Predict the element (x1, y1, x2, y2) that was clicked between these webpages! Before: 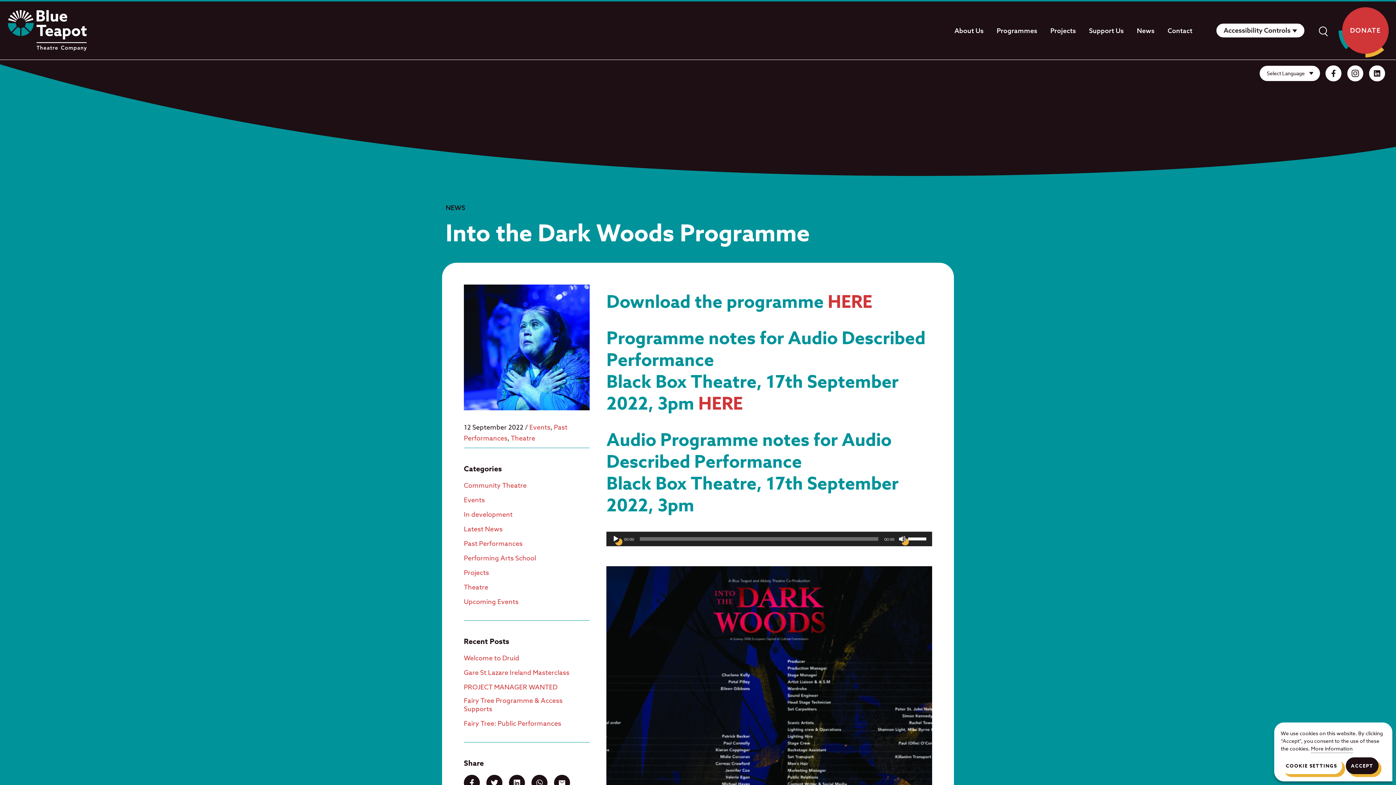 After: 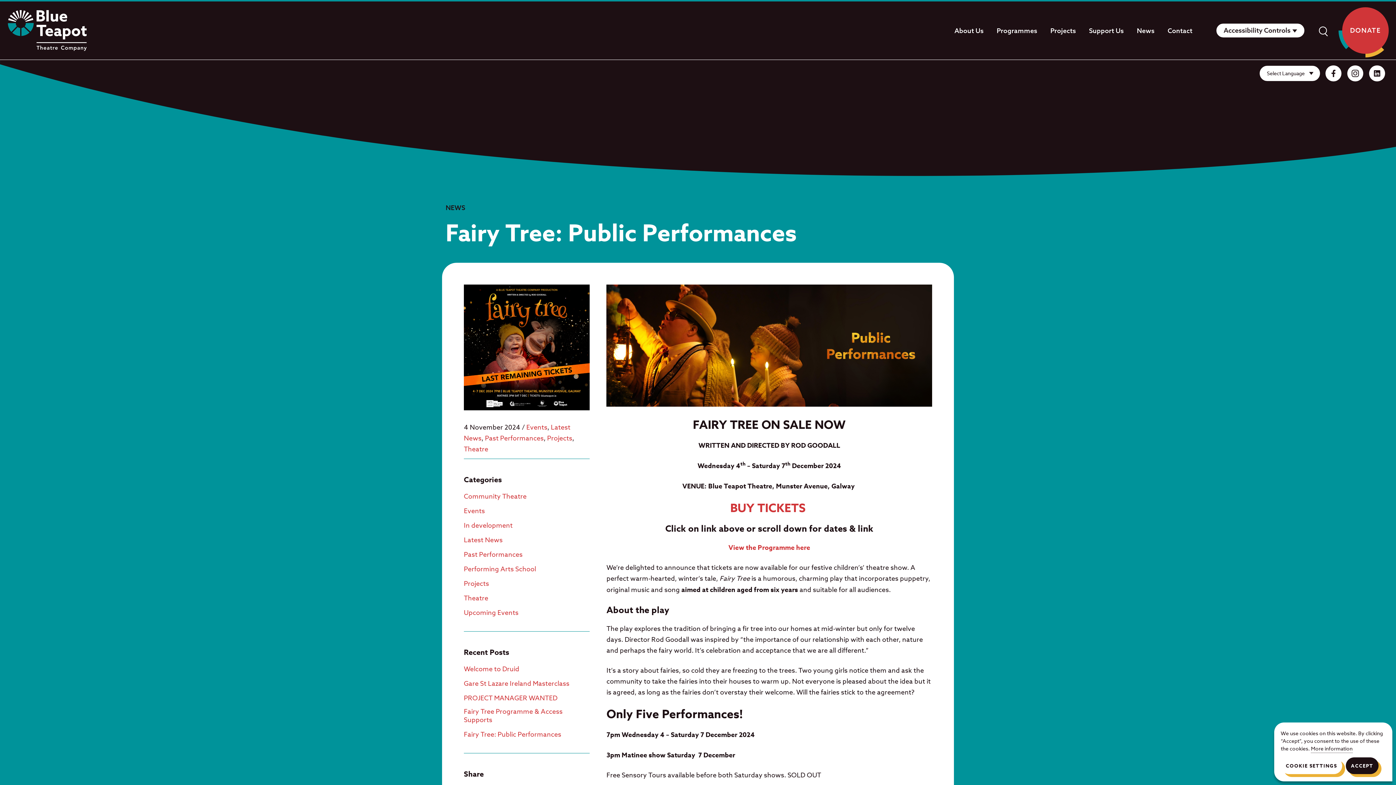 Action: label: Fairy Tree: Public Performances bbox: (464, 719, 561, 728)